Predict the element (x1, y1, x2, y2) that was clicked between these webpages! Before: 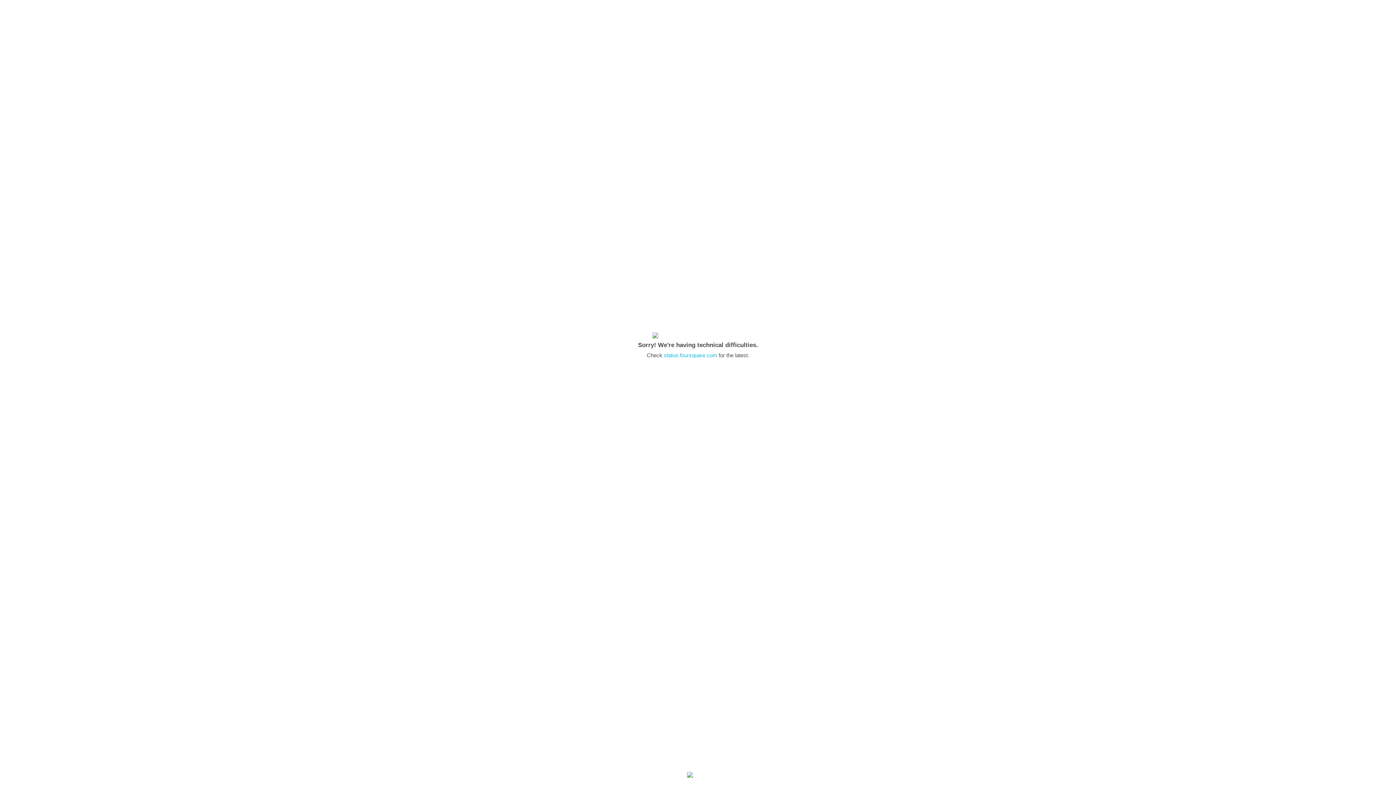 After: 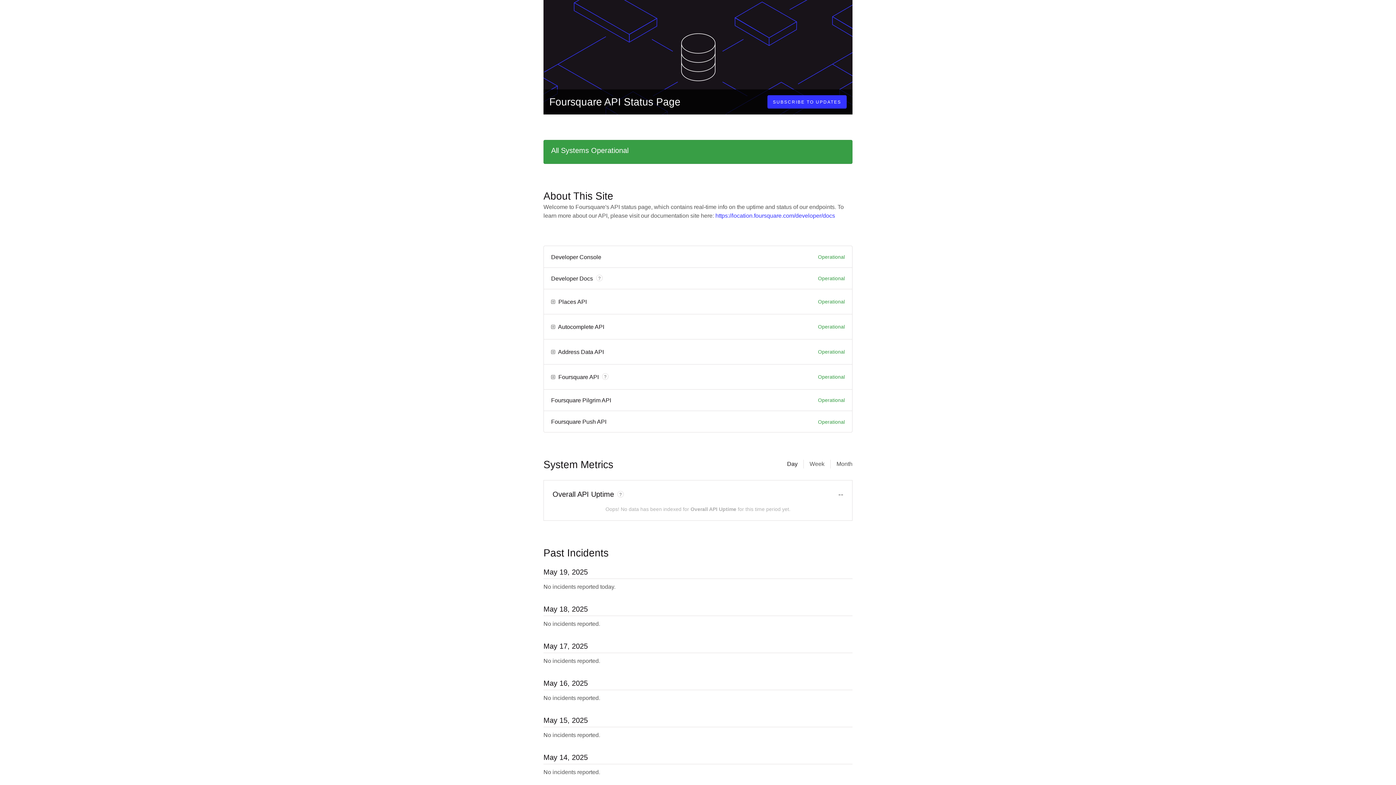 Action: bbox: (664, 352, 717, 358) label: status.foursquare.com